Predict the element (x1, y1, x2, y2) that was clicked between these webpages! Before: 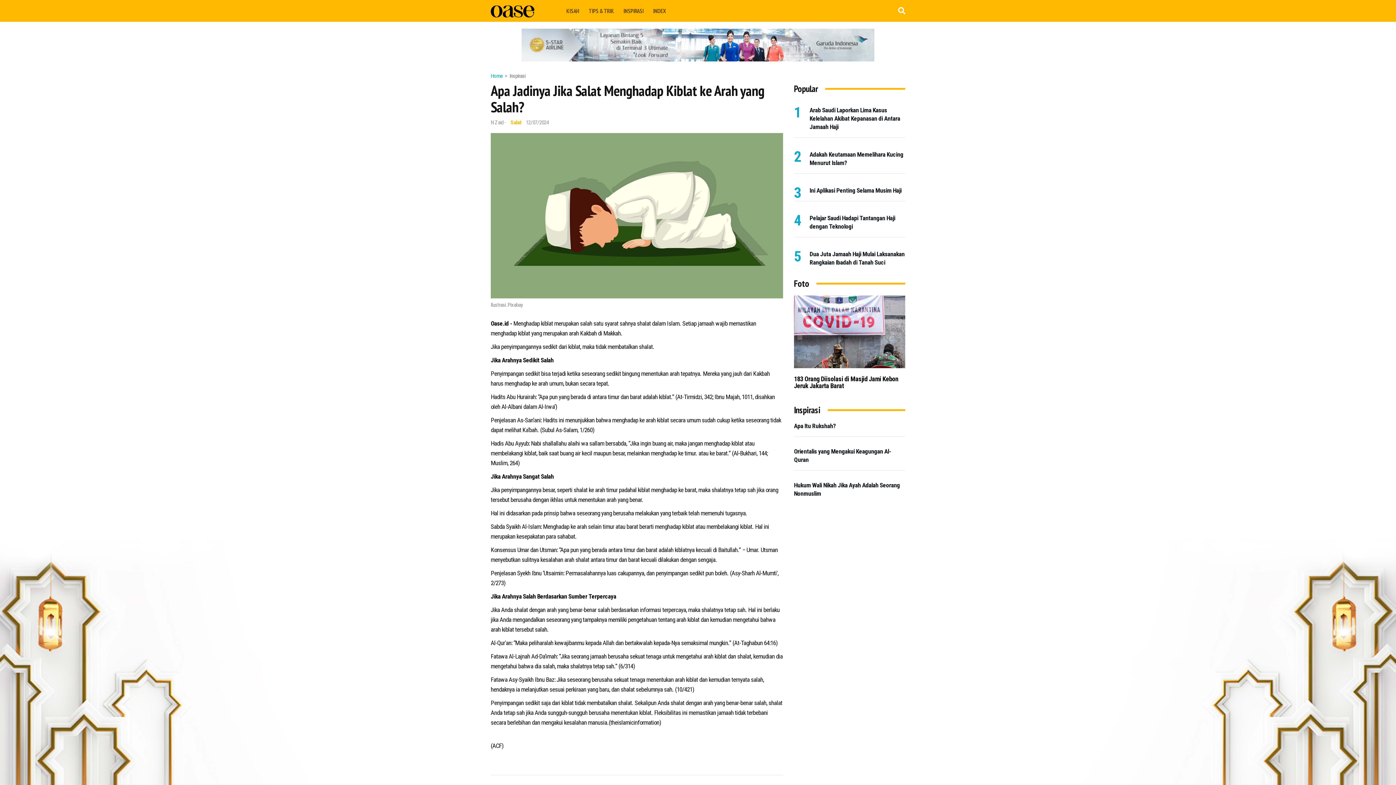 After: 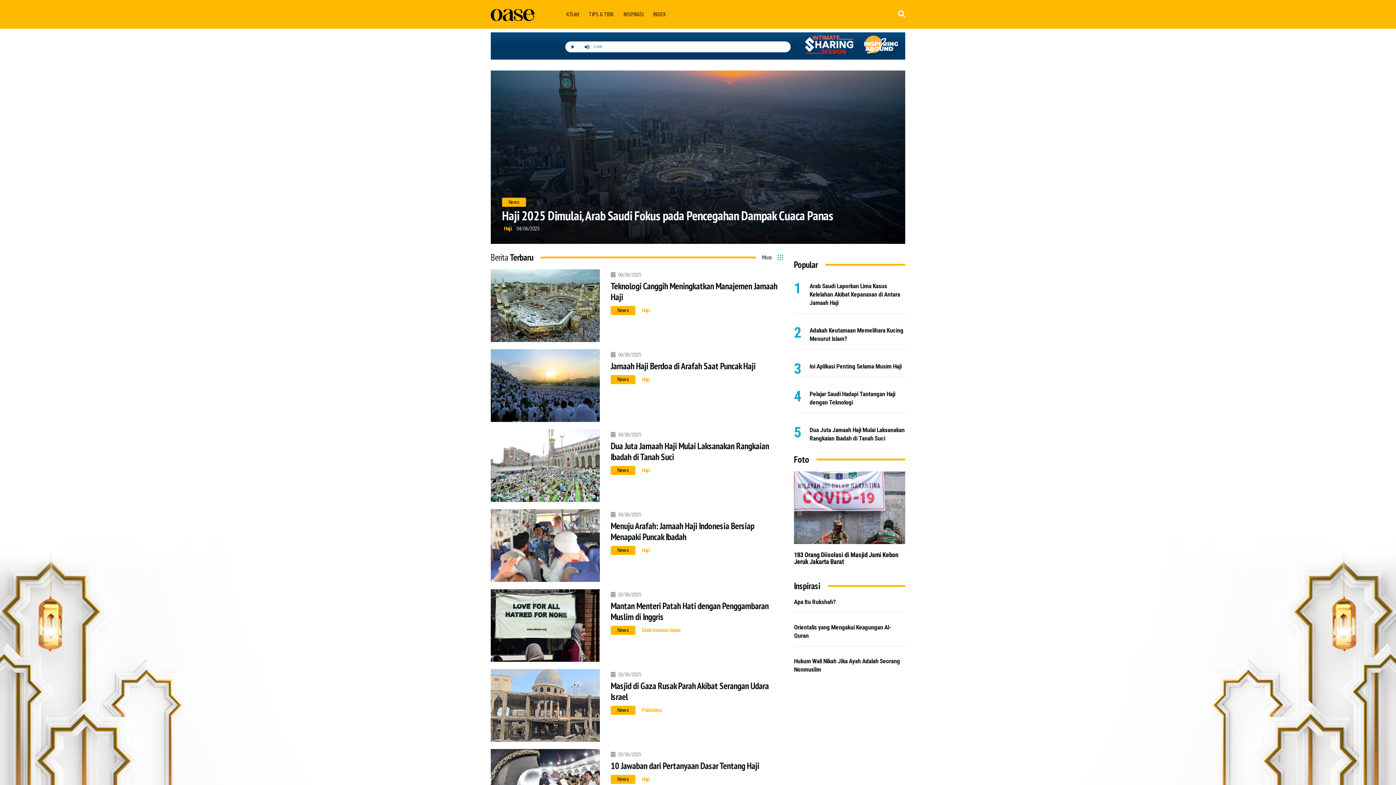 Action: label: Home bbox: (490, 72, 502, 79)